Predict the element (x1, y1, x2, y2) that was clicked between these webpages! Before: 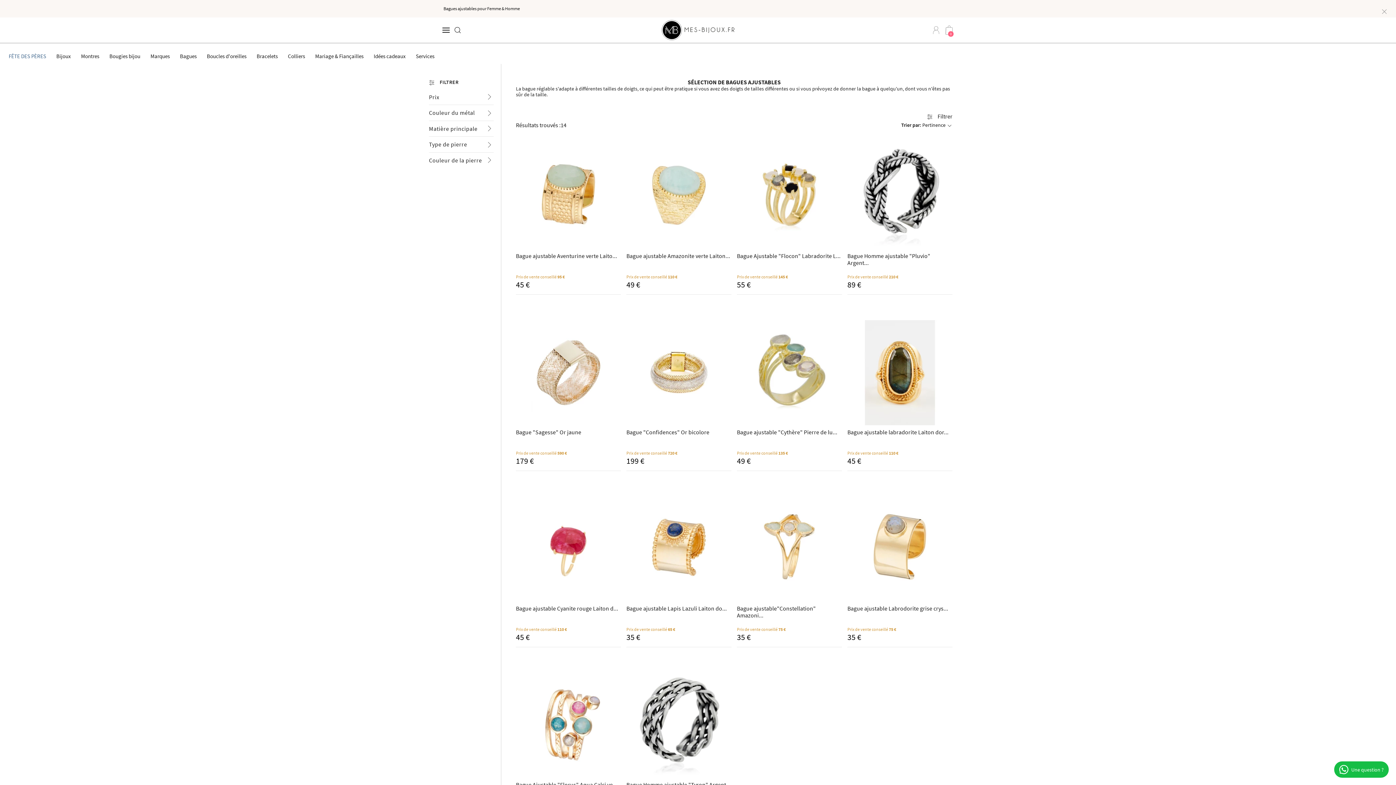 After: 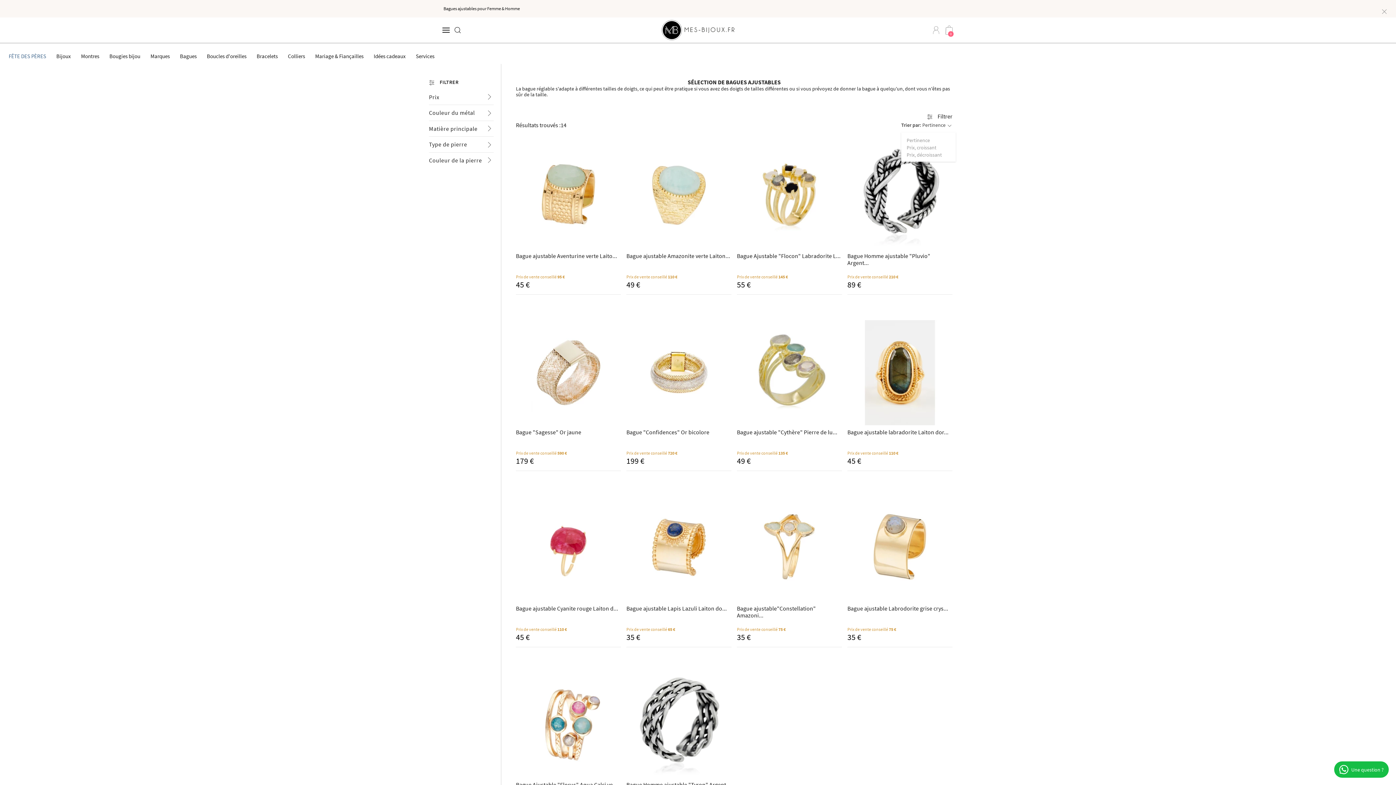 Action: label: Trier par: Pertinence  bbox: (901, 121, 952, 128)